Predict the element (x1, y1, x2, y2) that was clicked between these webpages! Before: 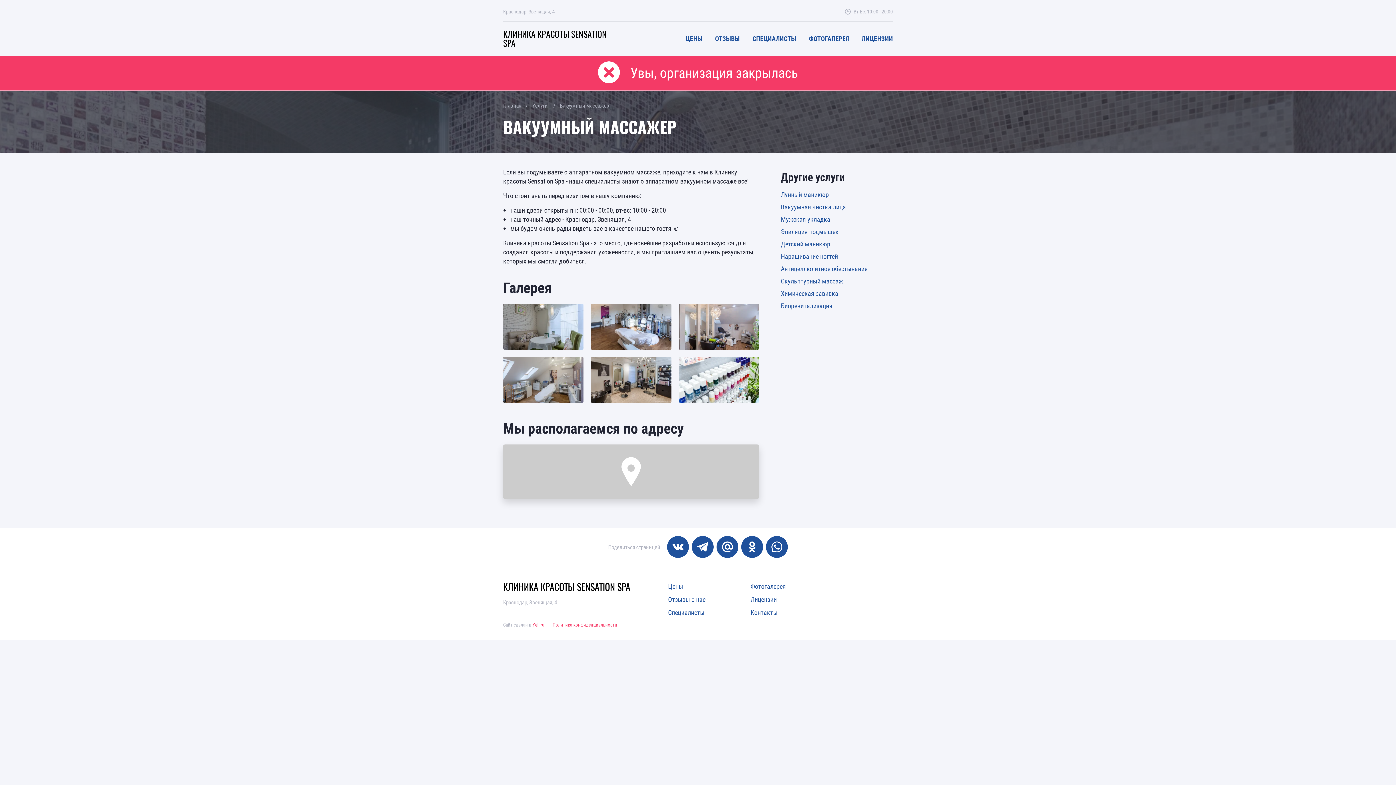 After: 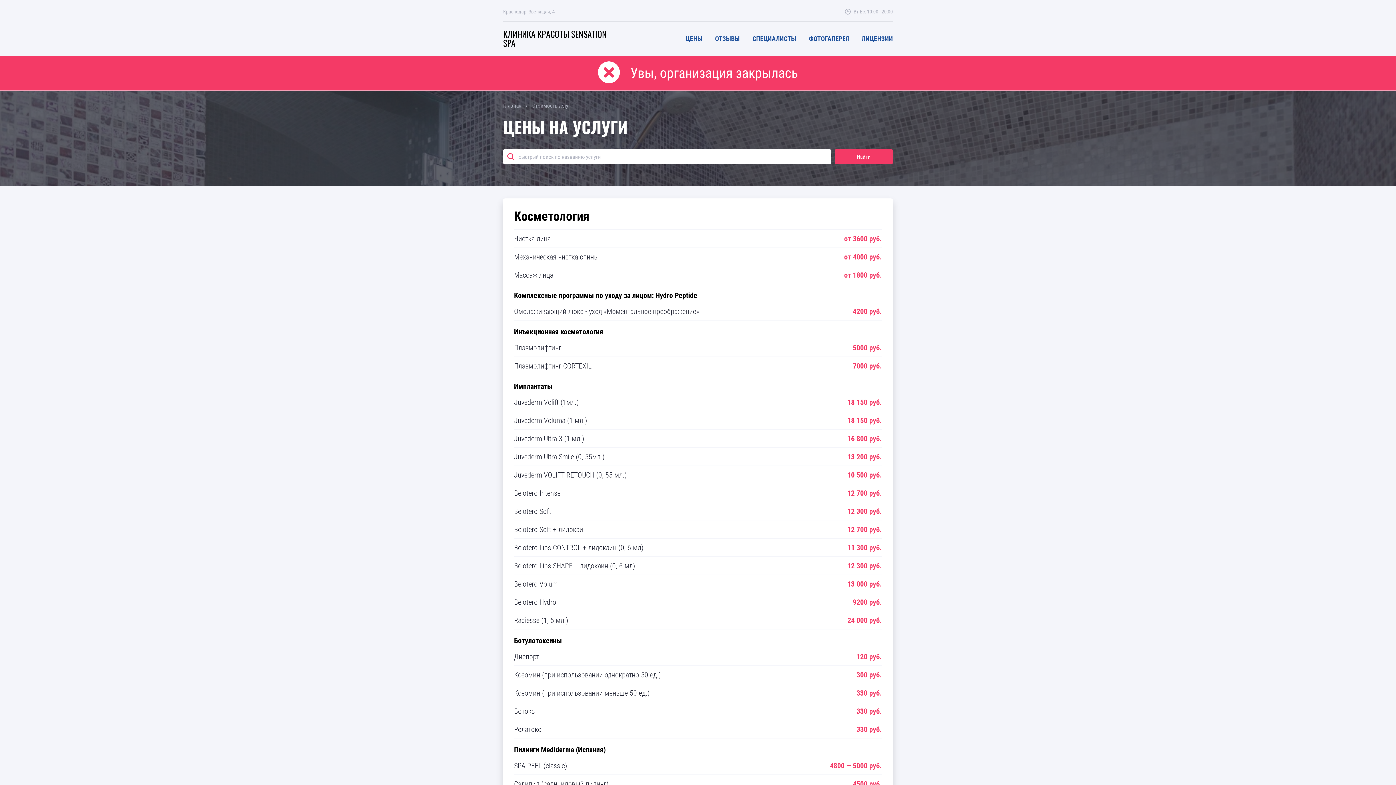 Action: label: Цены bbox: (668, 582, 683, 590)